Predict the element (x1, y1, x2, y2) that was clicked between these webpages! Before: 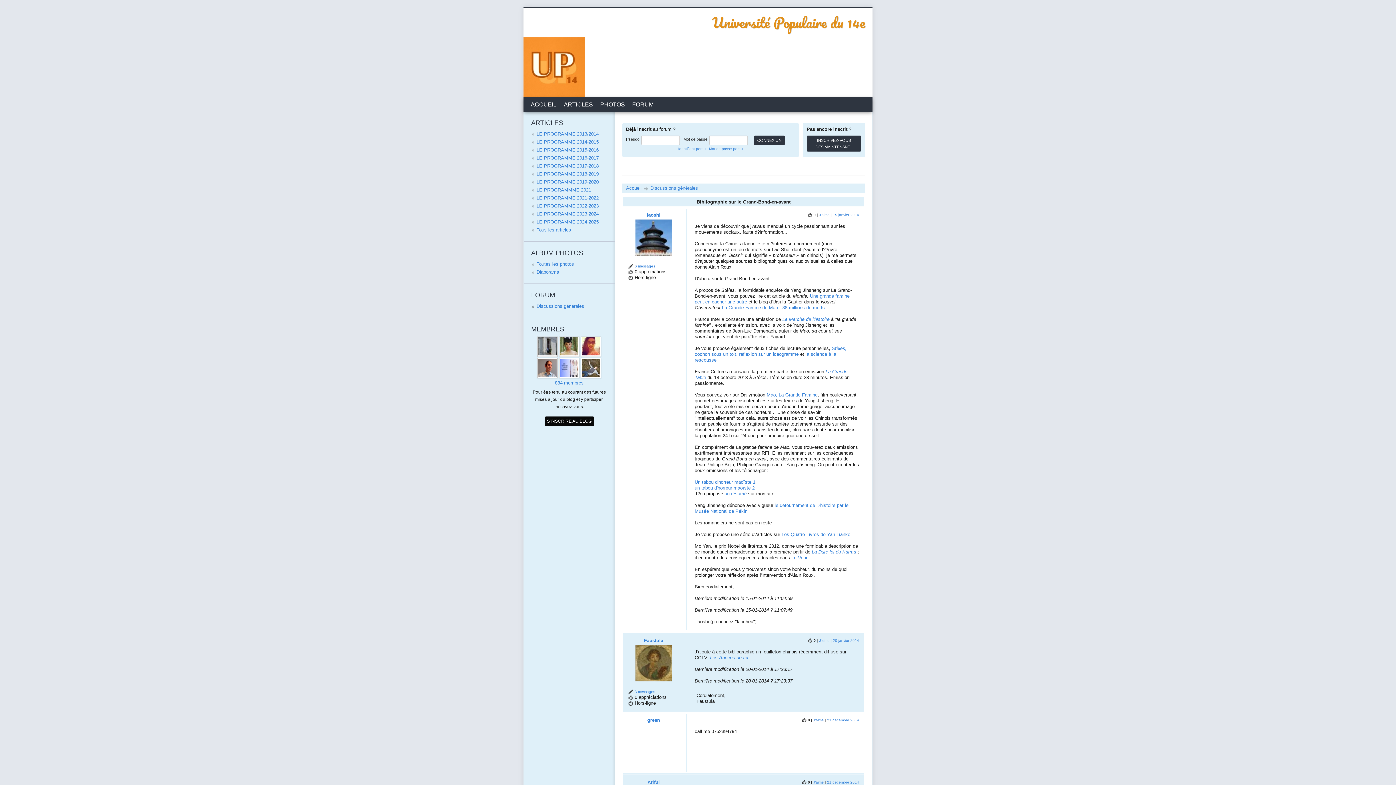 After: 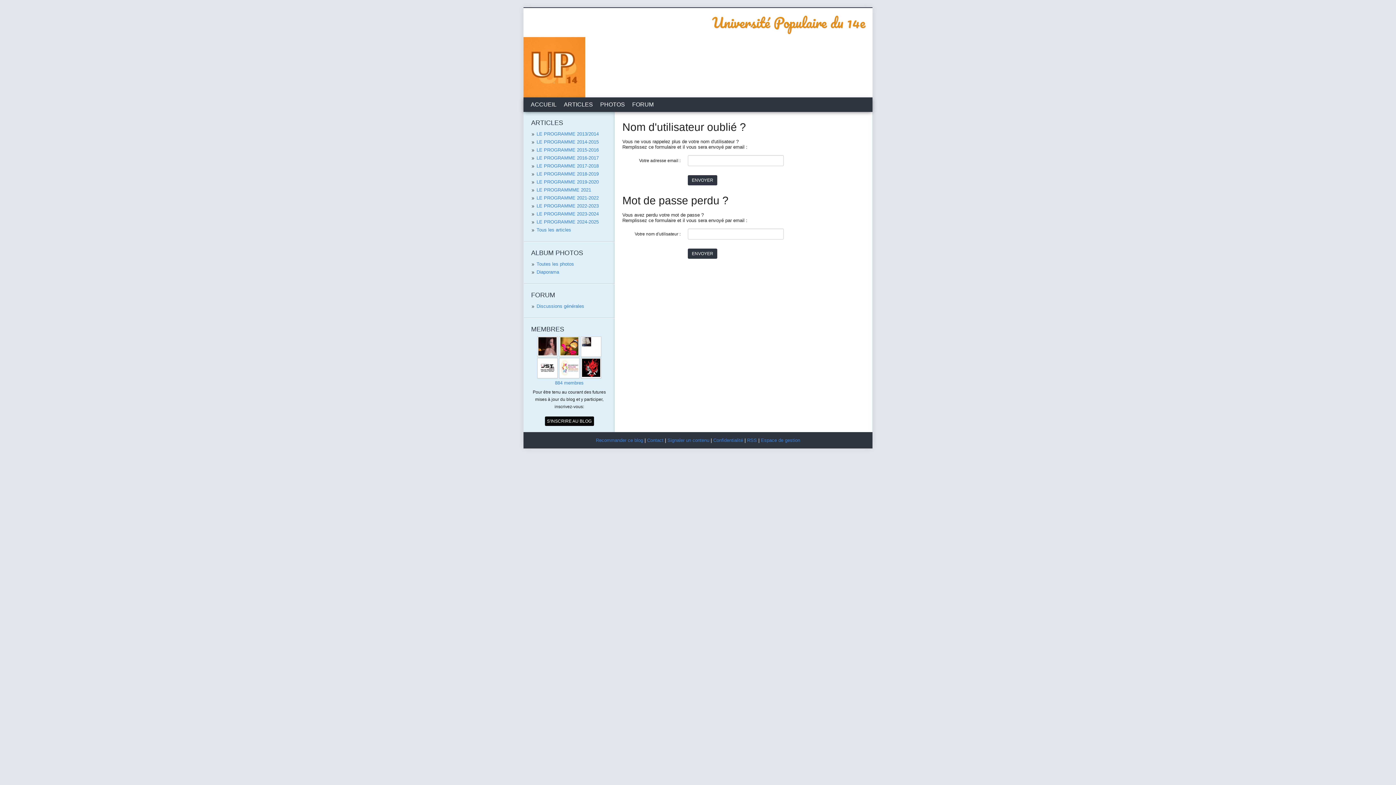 Action: bbox: (709, 146, 743, 150) label: Mot de passe perdu